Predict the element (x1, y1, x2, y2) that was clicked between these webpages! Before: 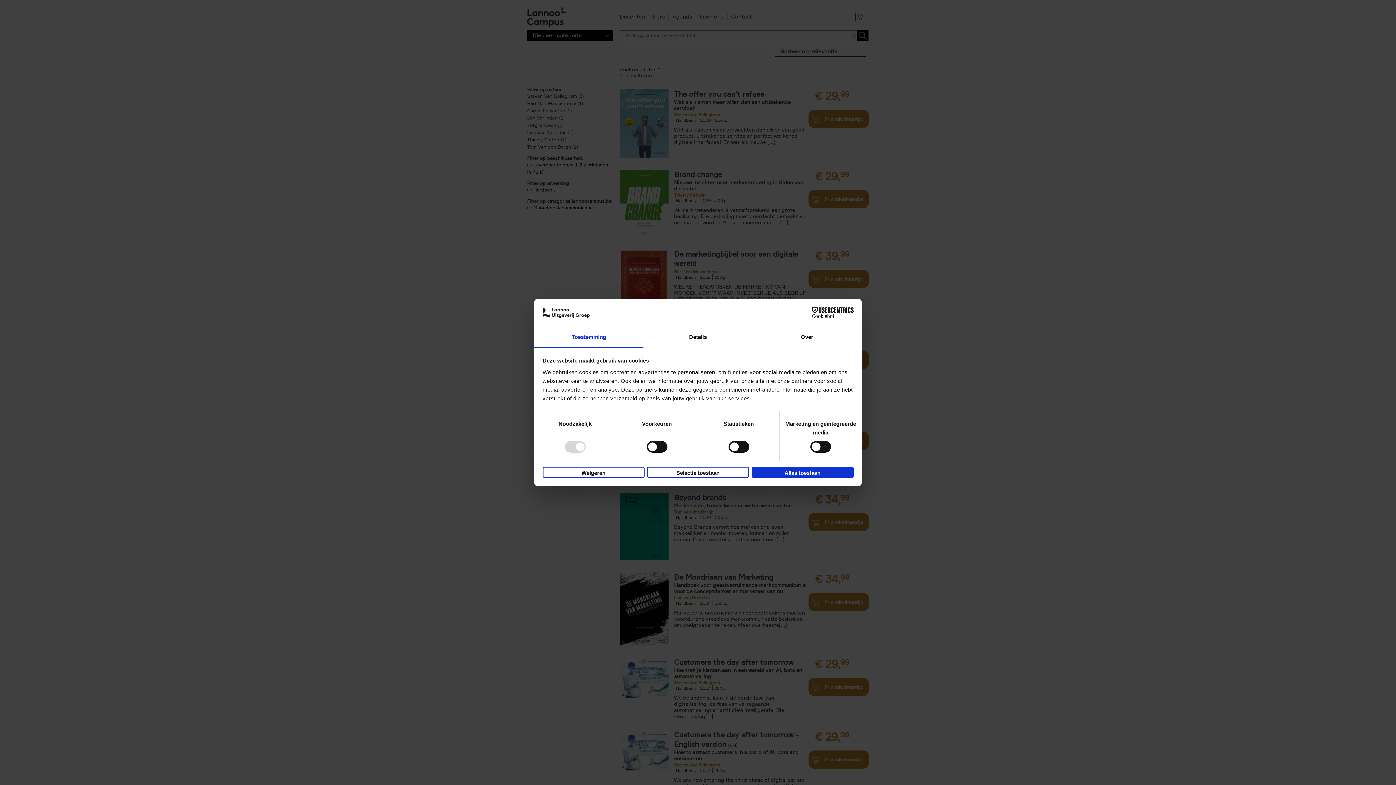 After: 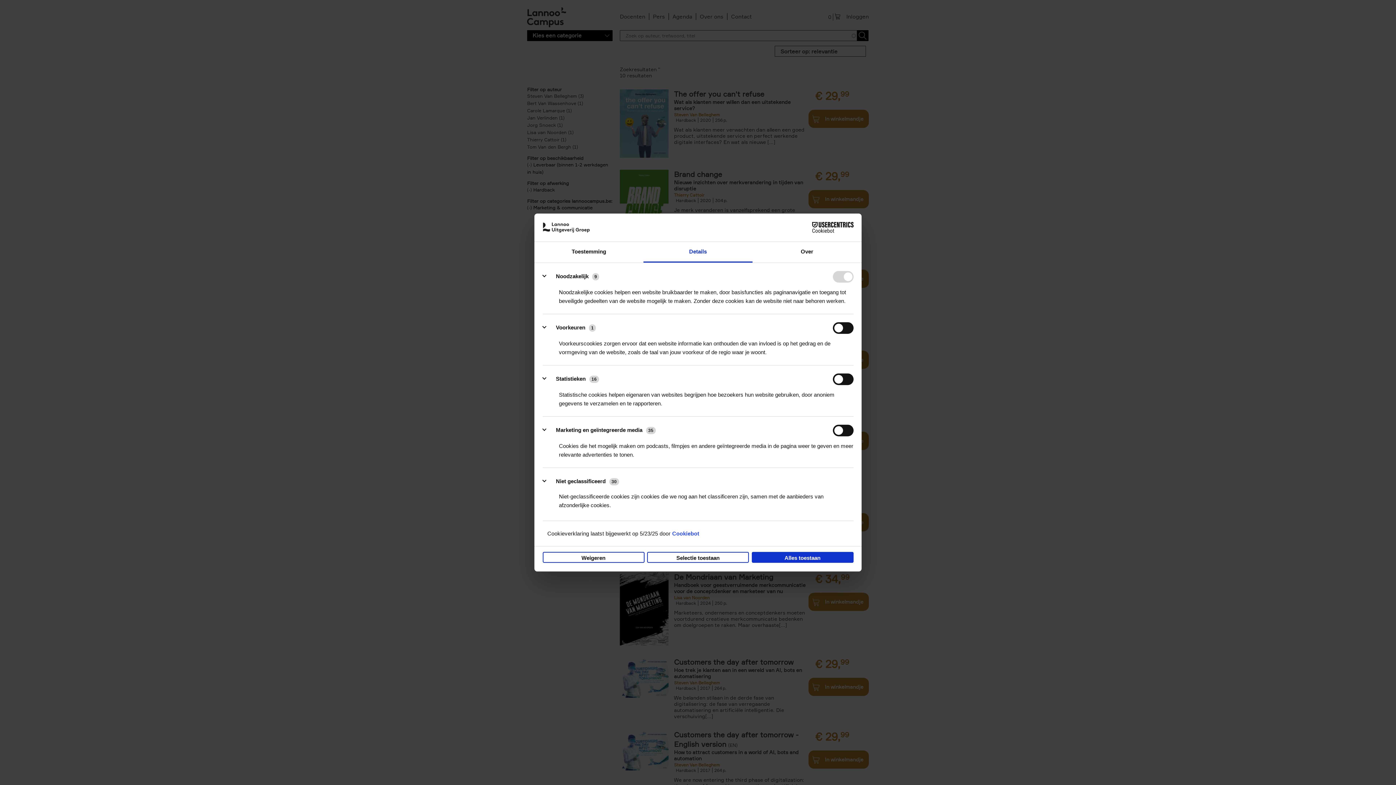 Action: bbox: (643, 327, 752, 348) label: Details